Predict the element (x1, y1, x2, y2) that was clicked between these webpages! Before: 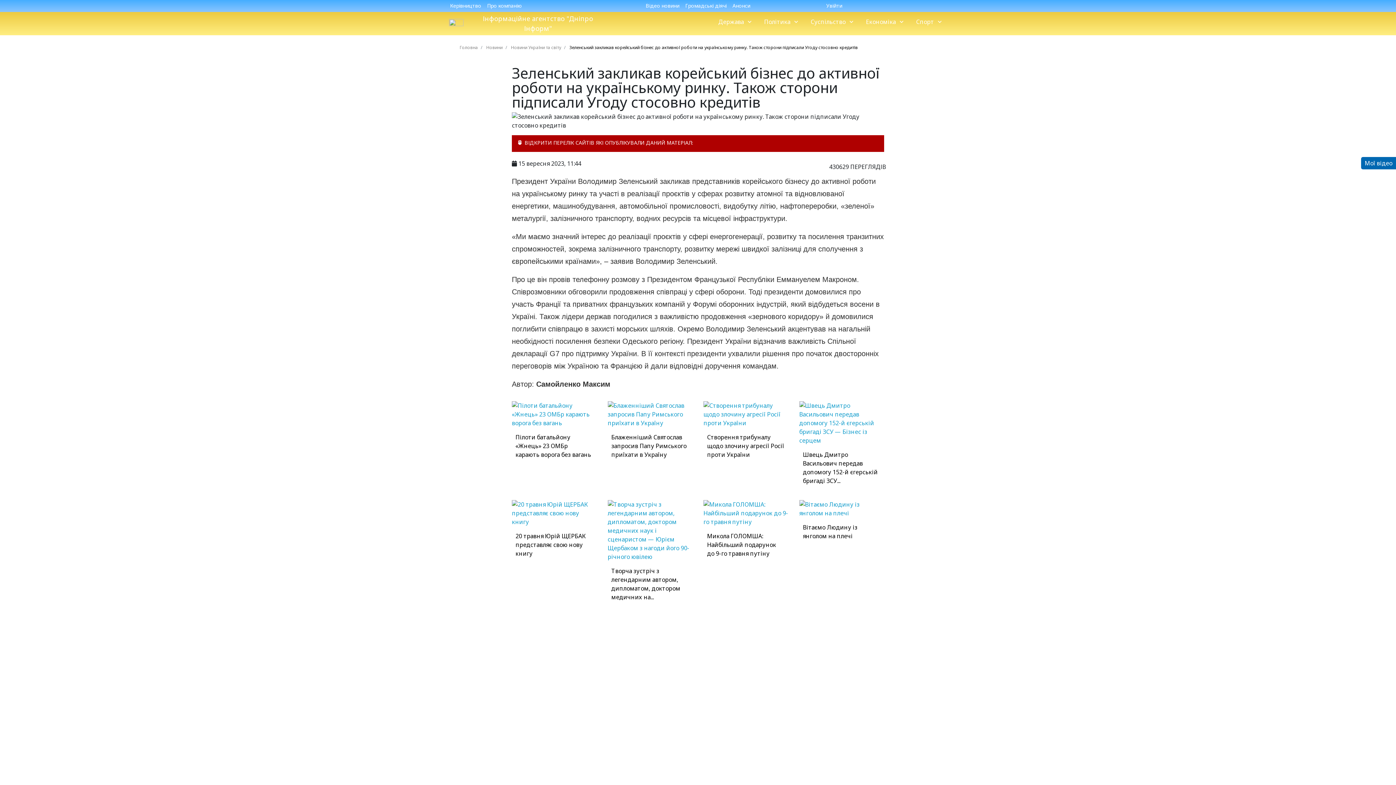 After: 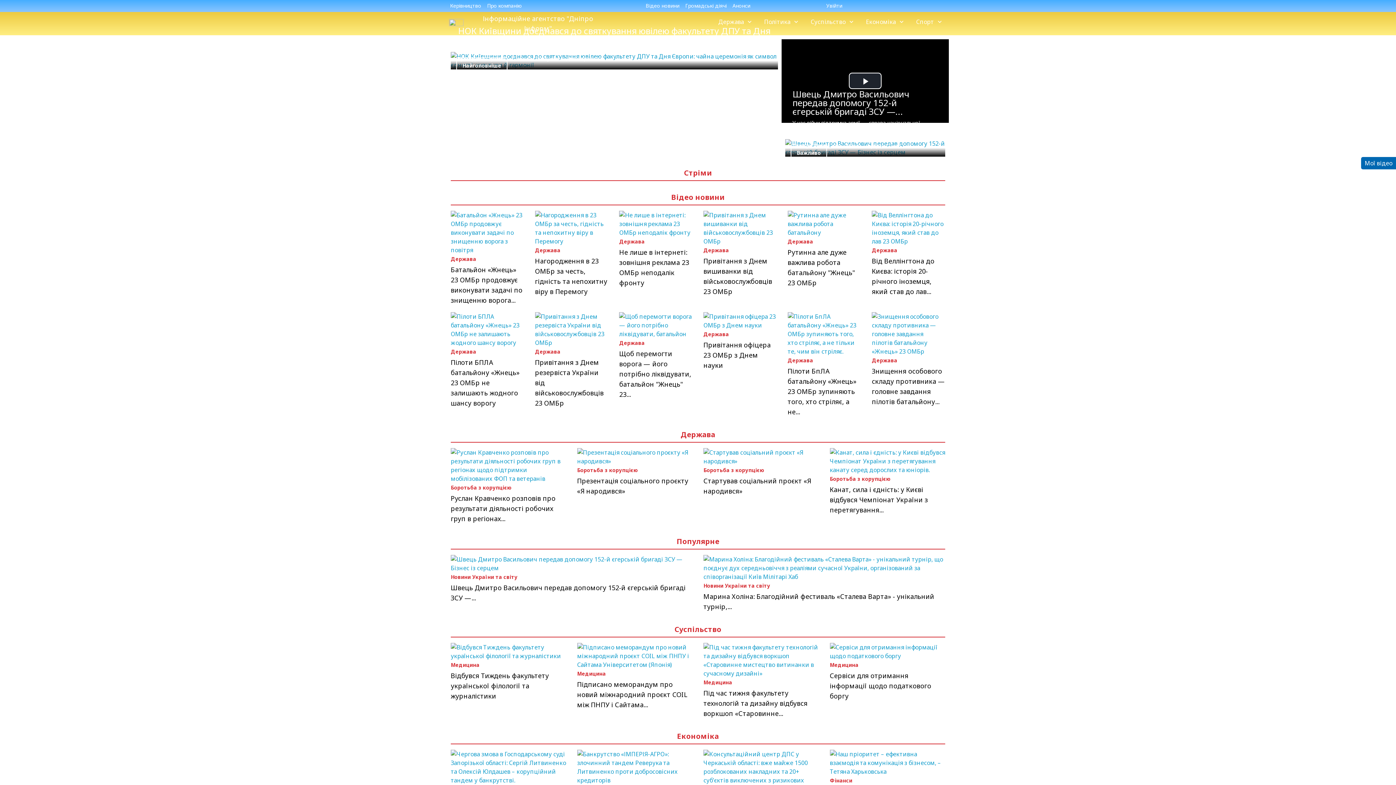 Action: label: Головна bbox: (459, 44, 478, 50)